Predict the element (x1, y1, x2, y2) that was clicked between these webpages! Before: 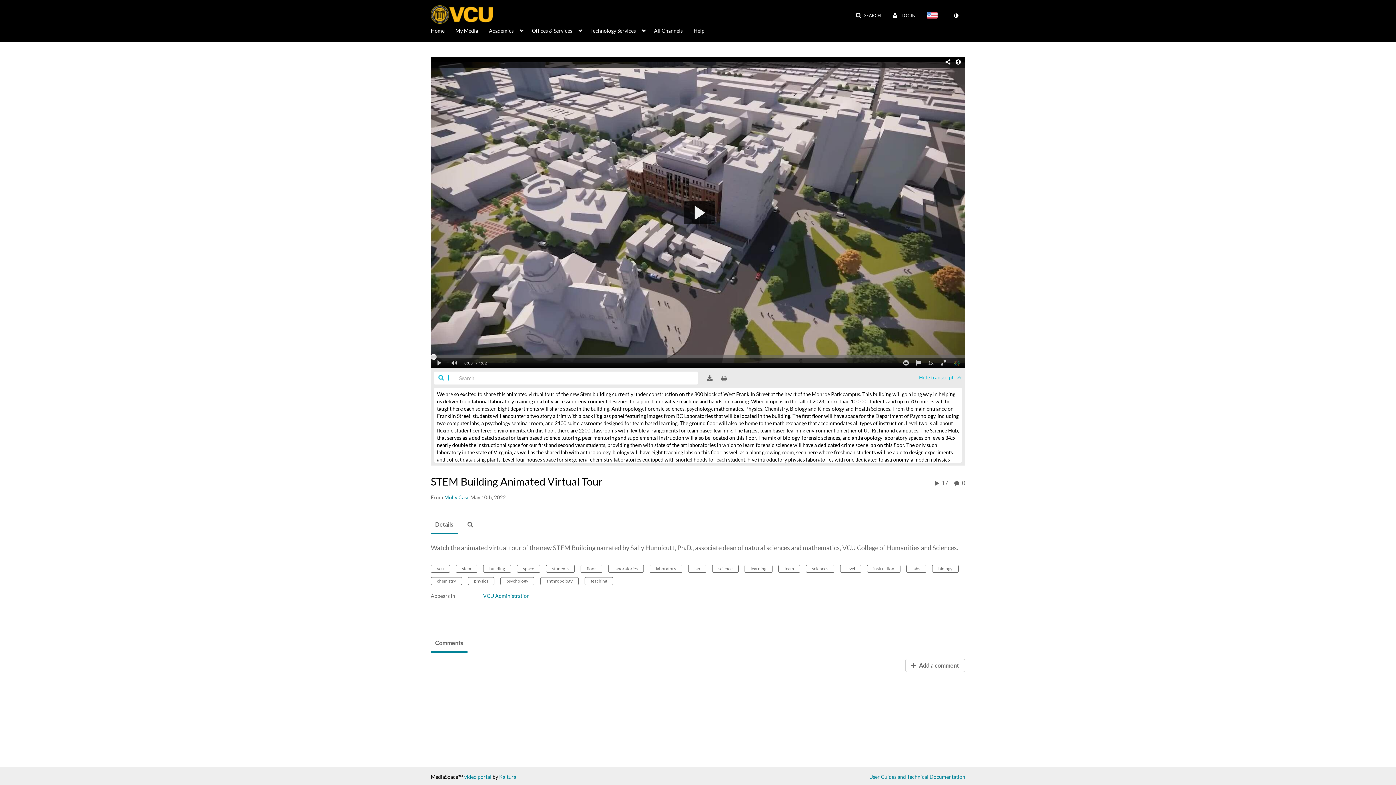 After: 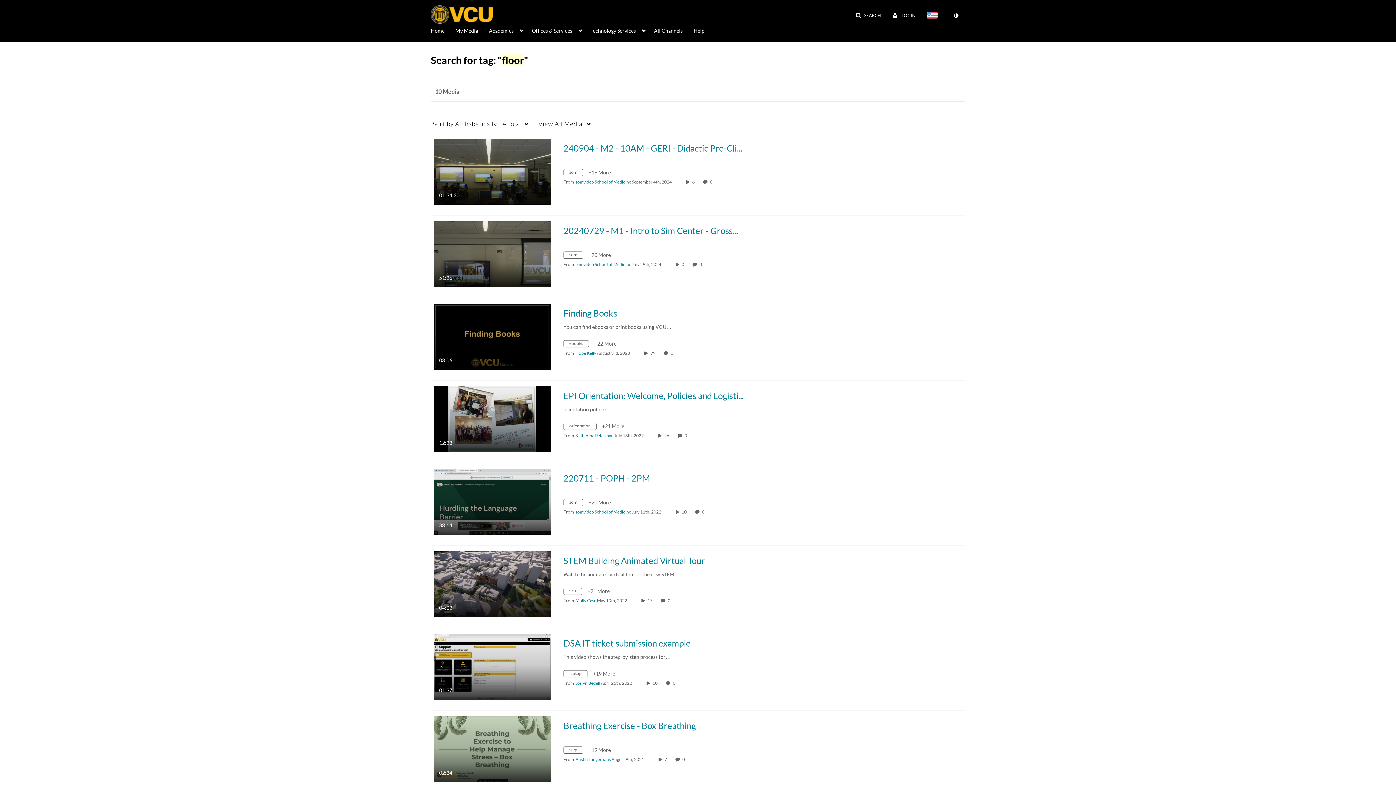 Action: label: floor bbox: (580, 565, 602, 573)